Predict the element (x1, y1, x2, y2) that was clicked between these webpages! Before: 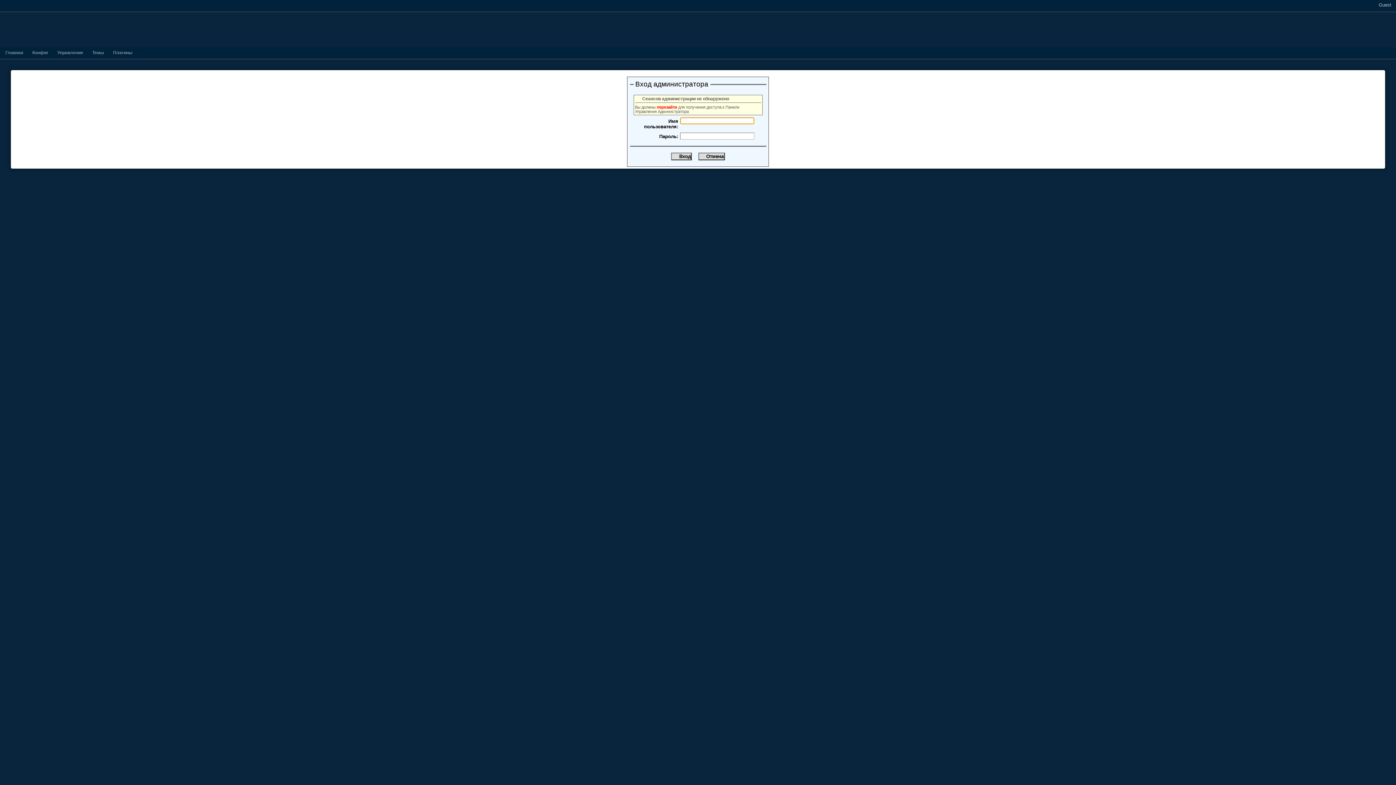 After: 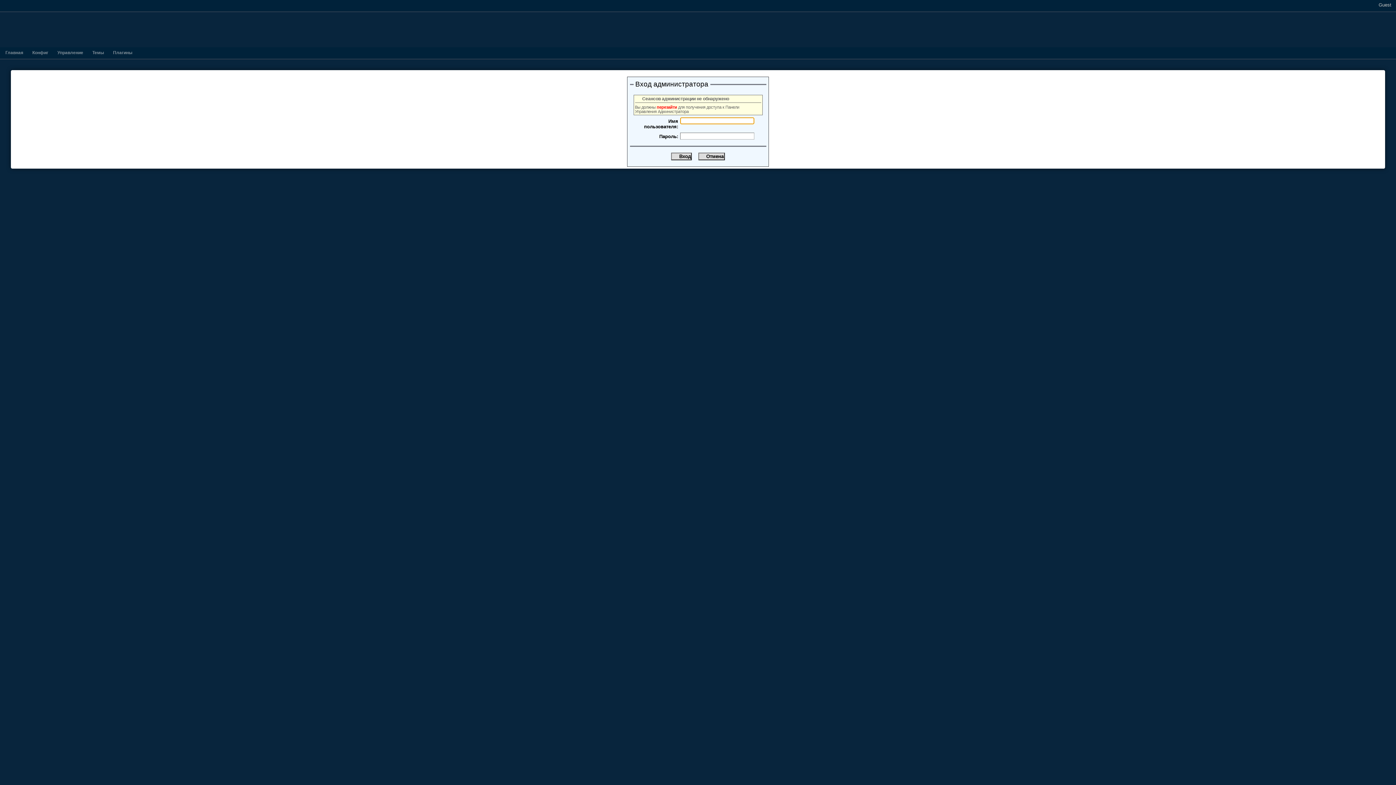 Action: bbox: (32, 50, 48, 55) label: Конфиг